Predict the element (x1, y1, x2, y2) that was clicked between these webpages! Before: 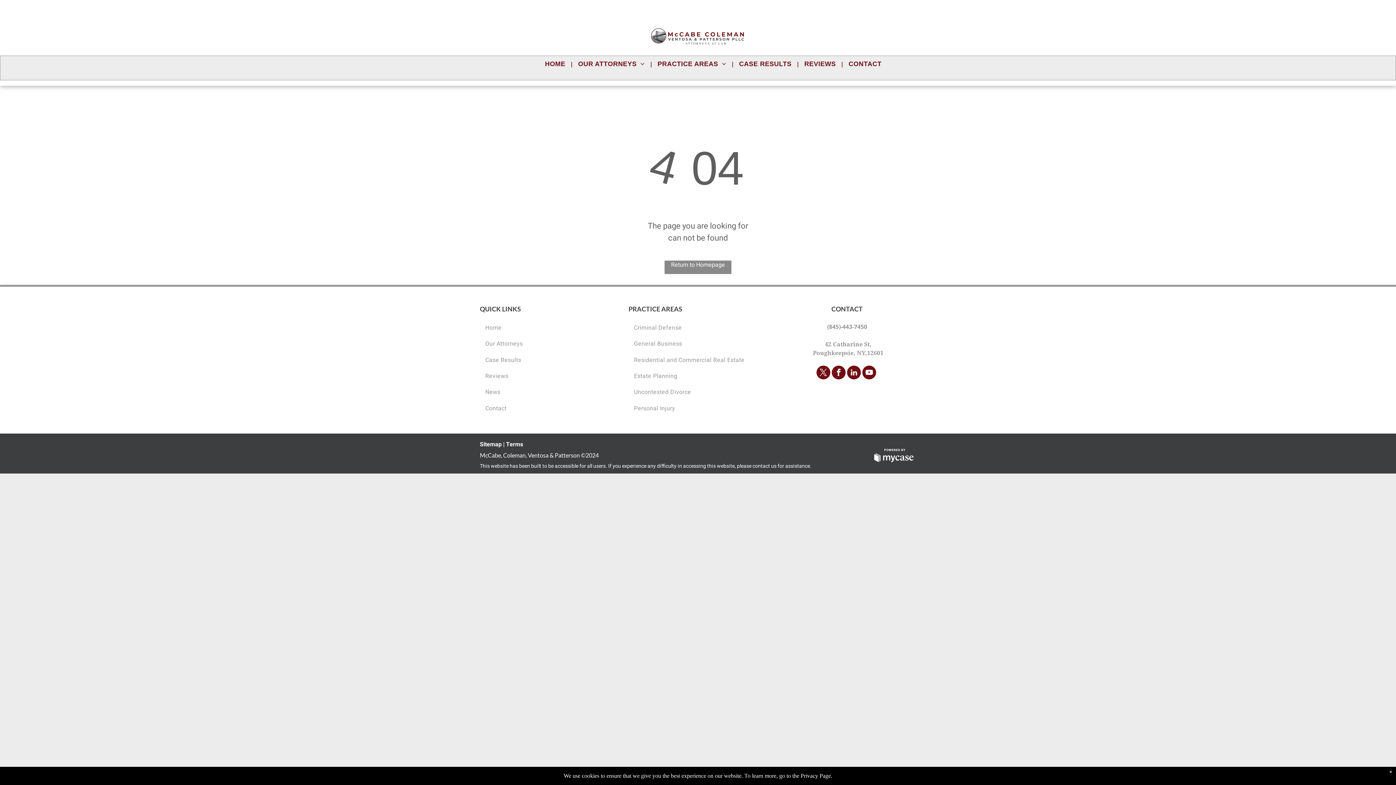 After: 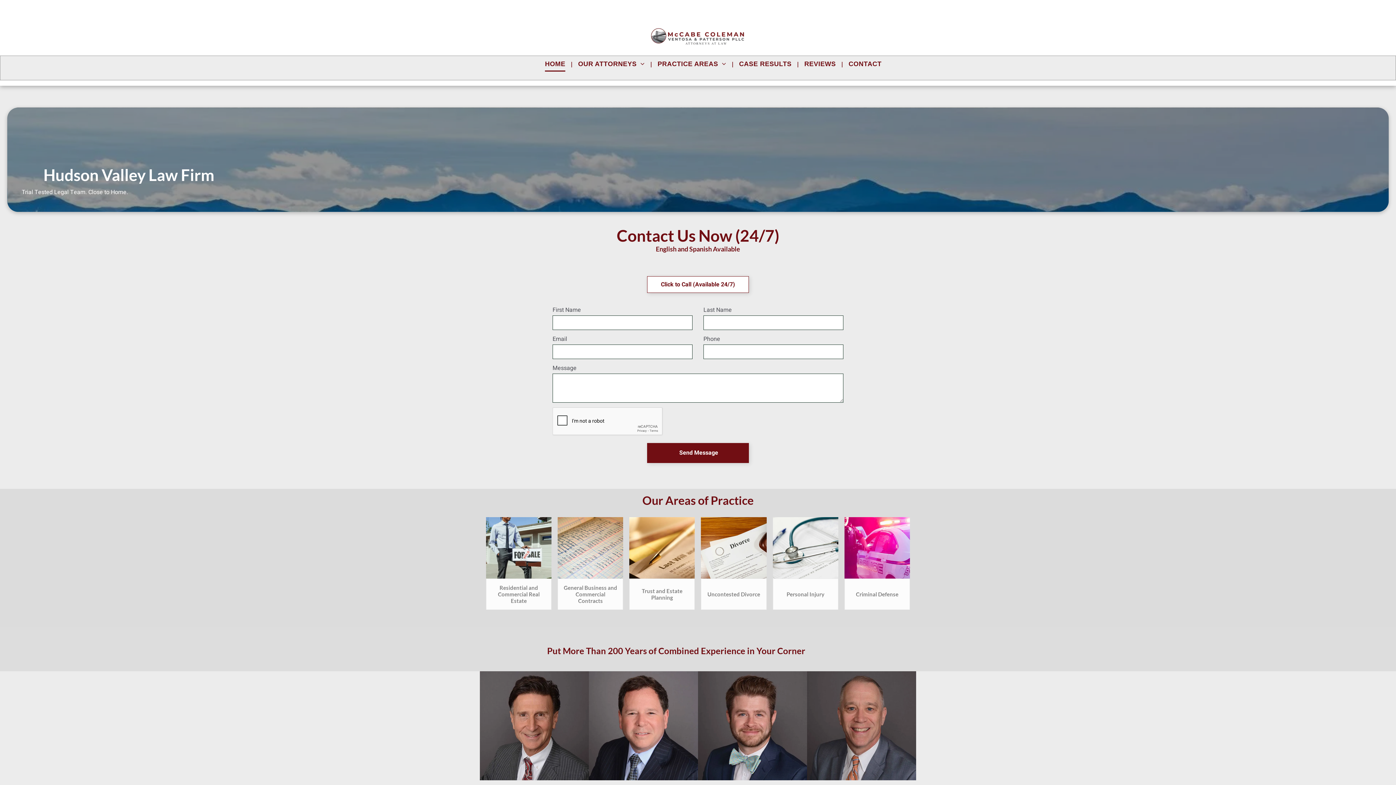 Action: label: Return to Homepage bbox: (664, 260, 731, 274)